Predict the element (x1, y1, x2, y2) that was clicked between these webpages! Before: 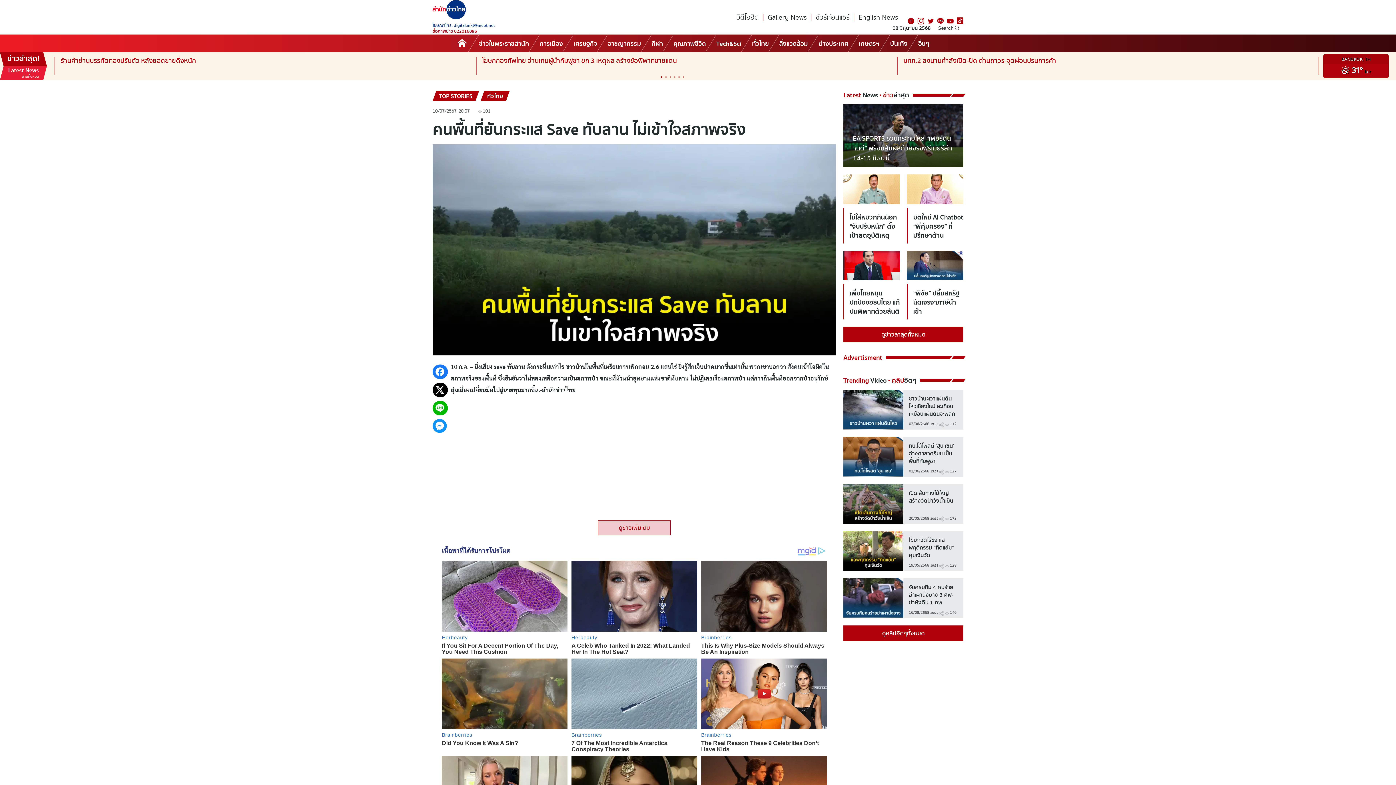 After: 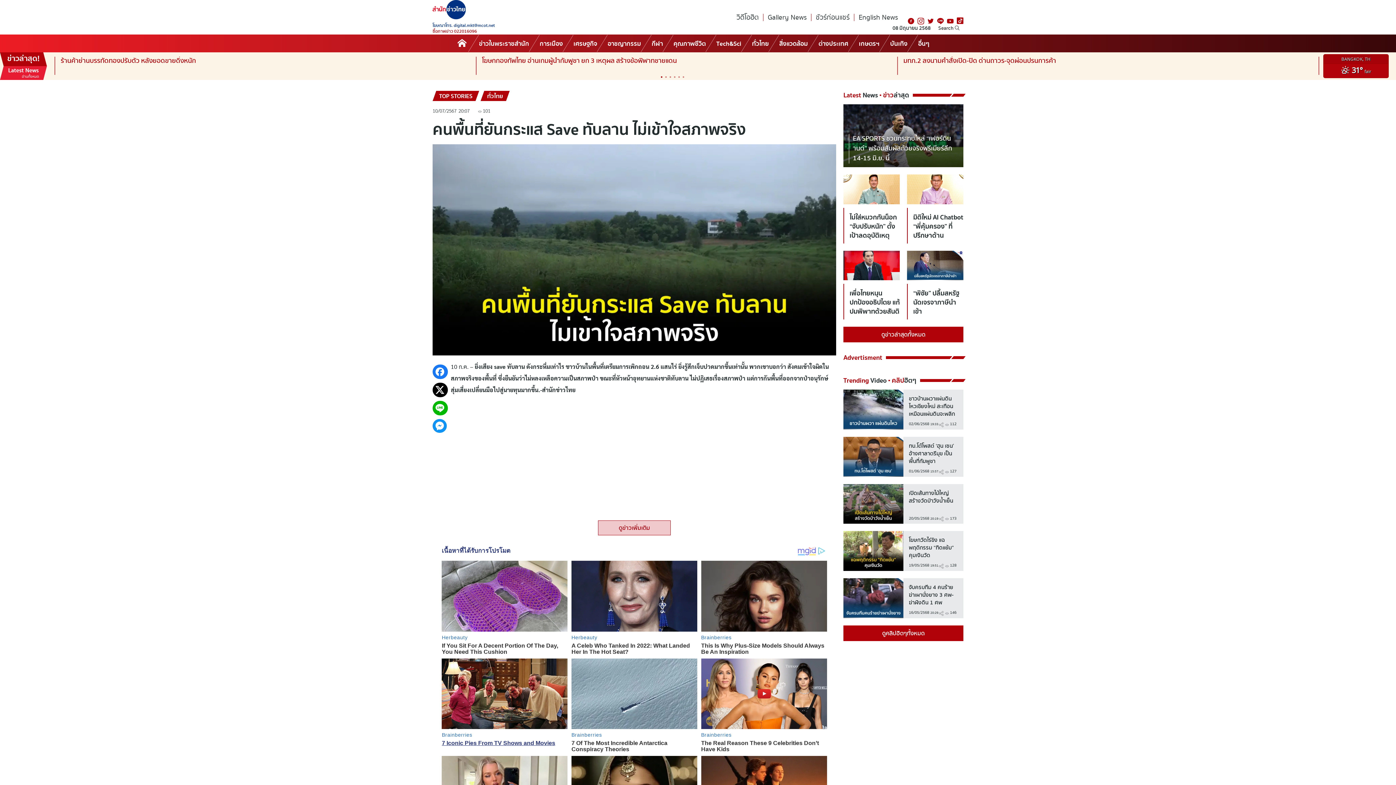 Action: bbox: (441, 740, 518, 746) label: Did You Know It Was A Sin?